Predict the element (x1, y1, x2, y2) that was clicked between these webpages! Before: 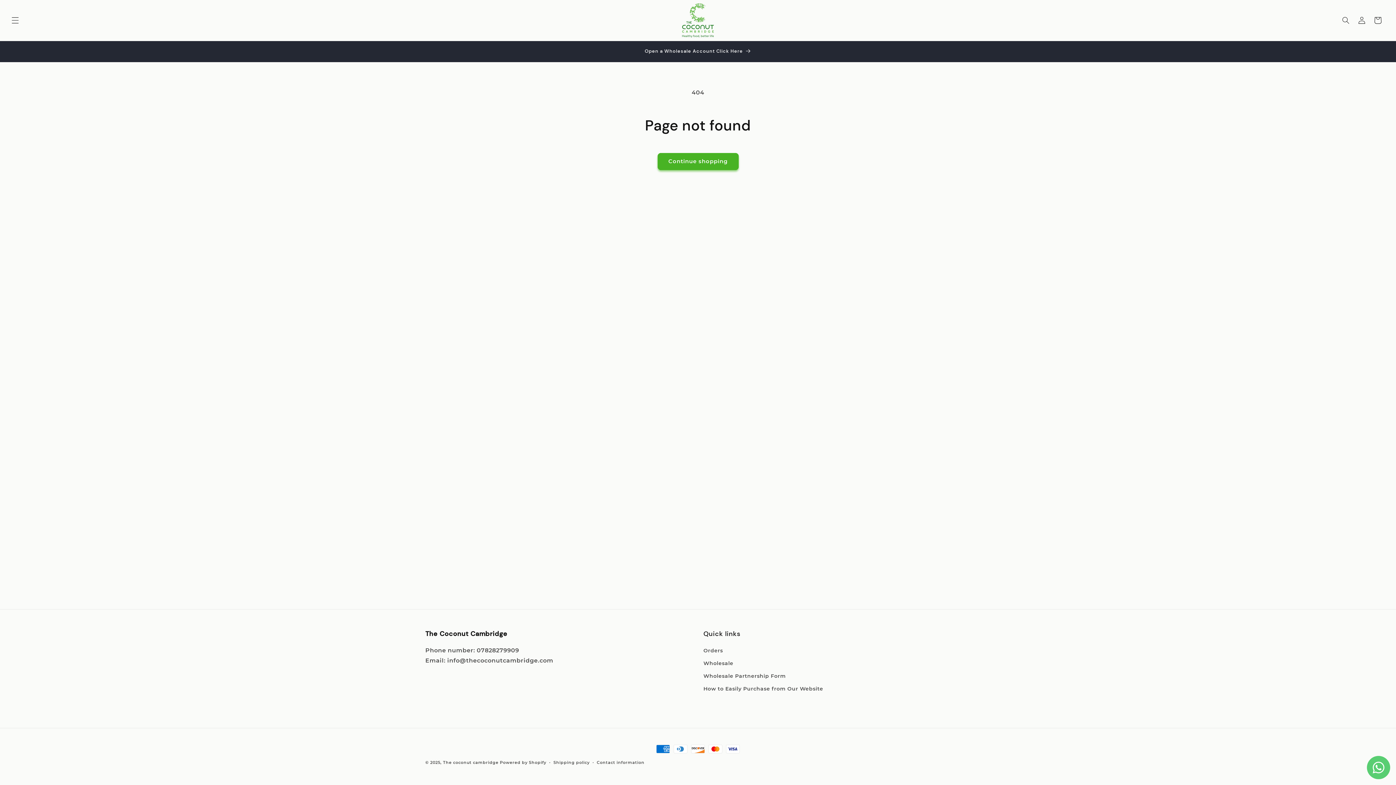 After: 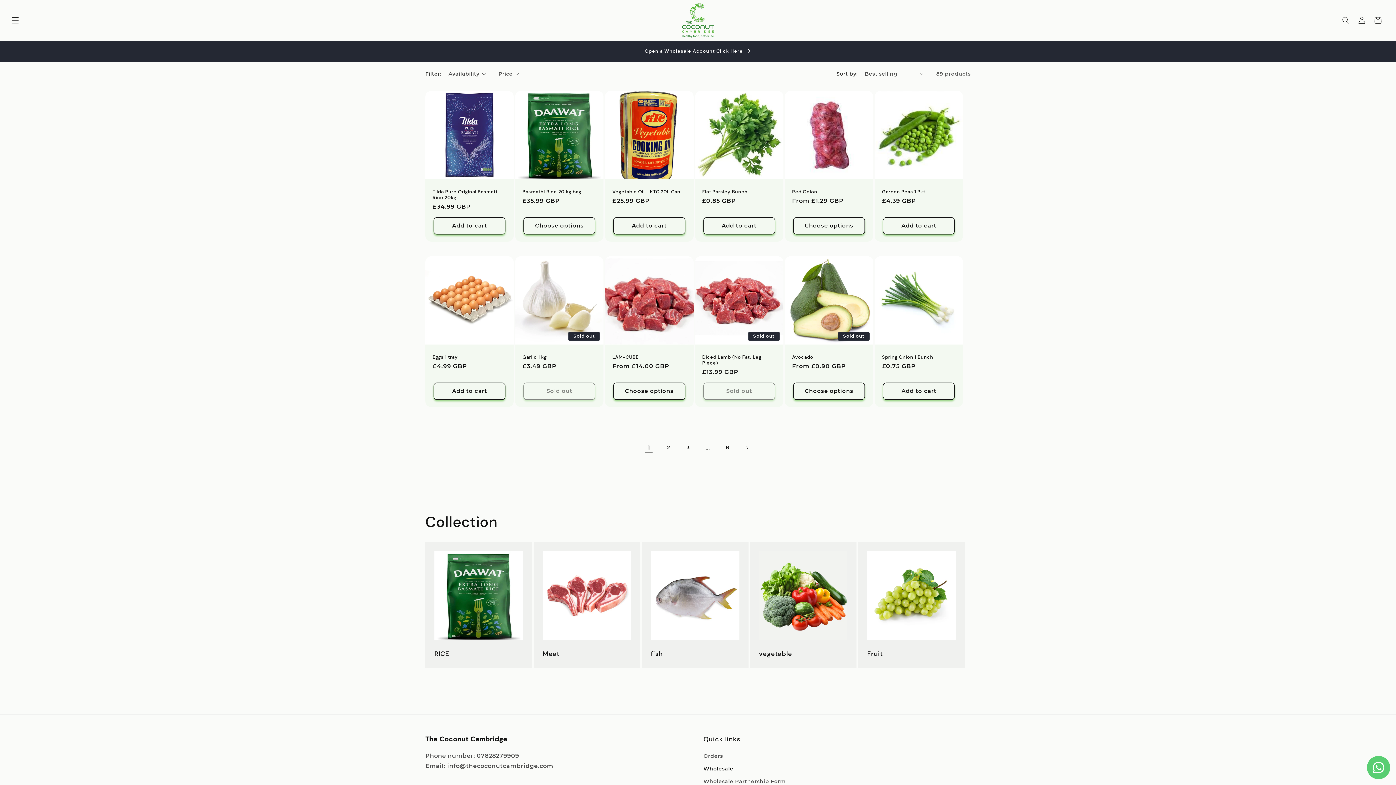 Action: bbox: (703, 657, 733, 670) label: Wholesale